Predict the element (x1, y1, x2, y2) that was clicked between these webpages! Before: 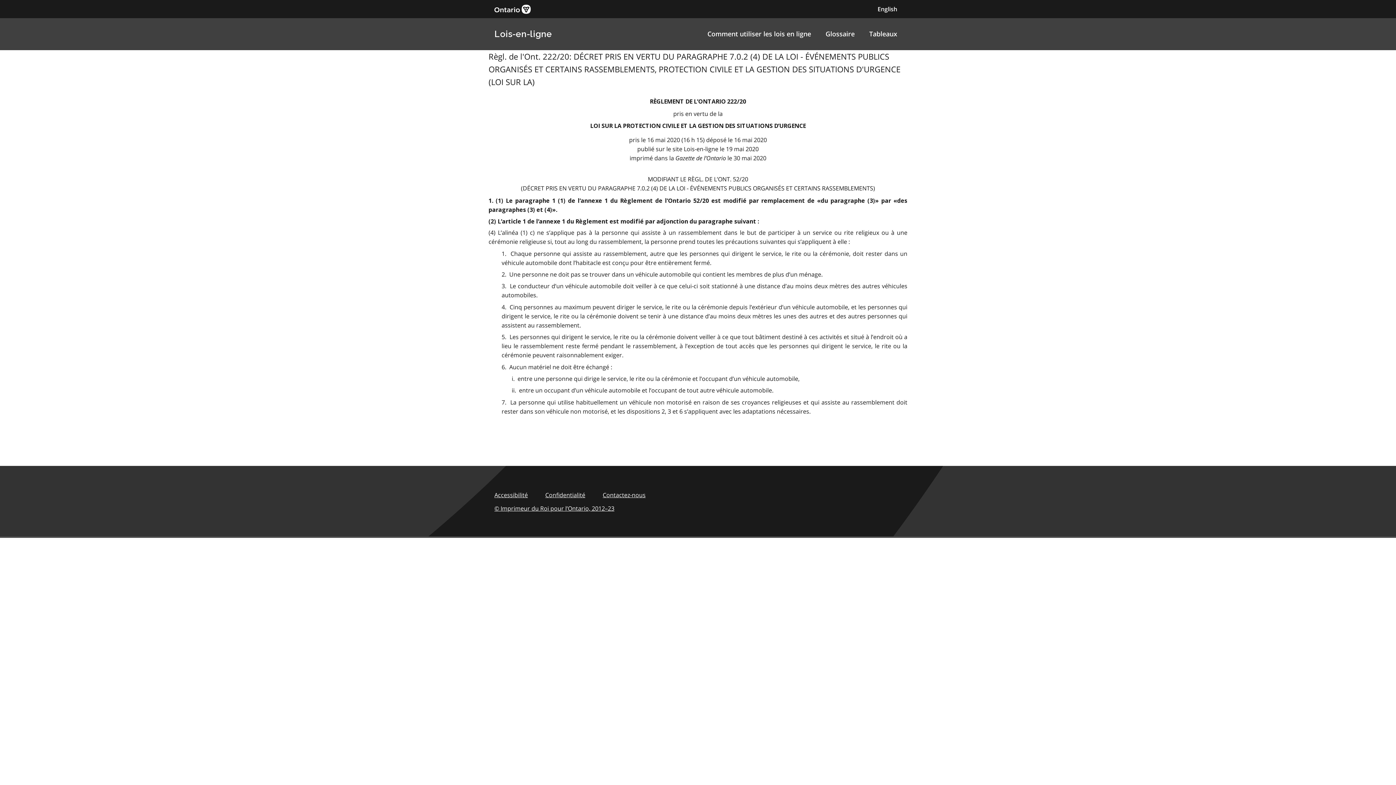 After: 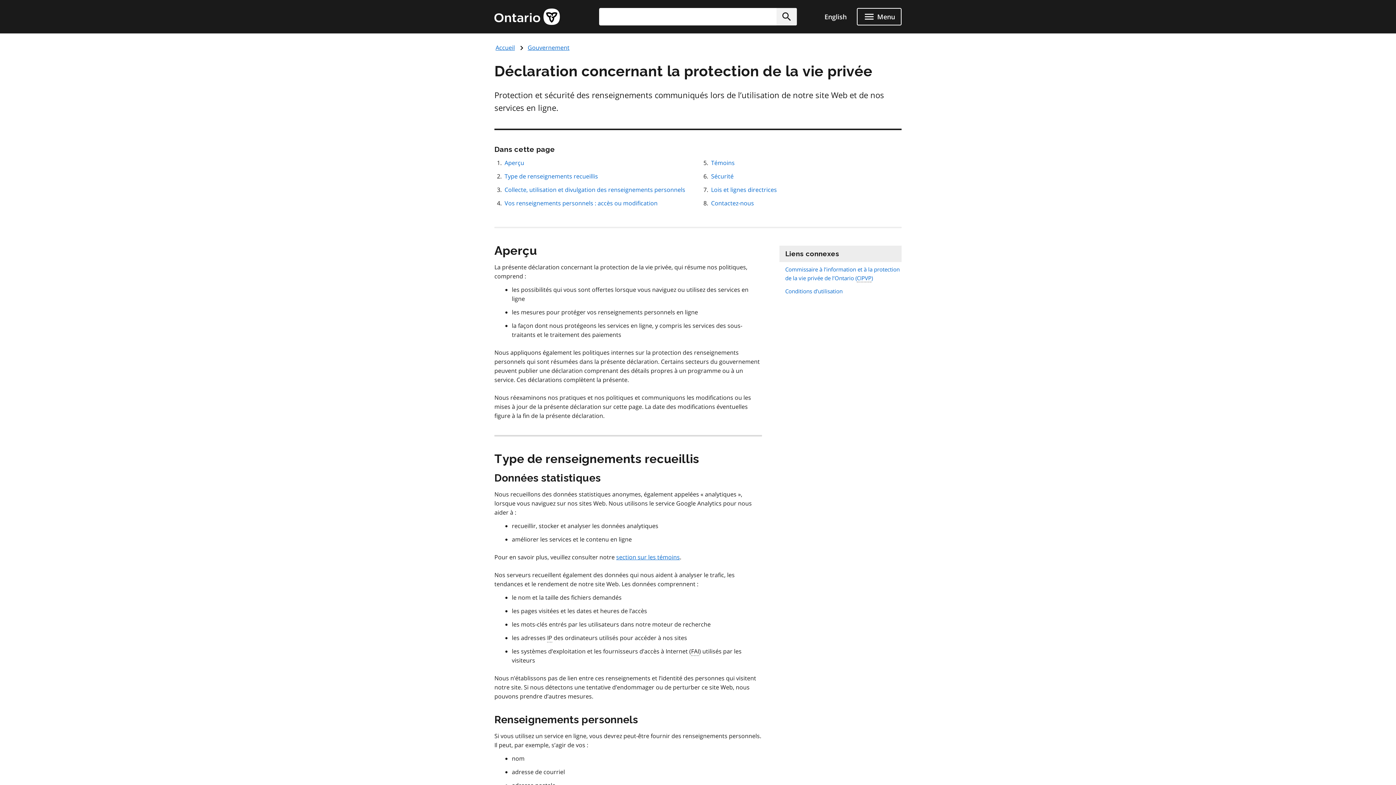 Action: bbox: (545, 490, 585, 500) label: Confidentialité